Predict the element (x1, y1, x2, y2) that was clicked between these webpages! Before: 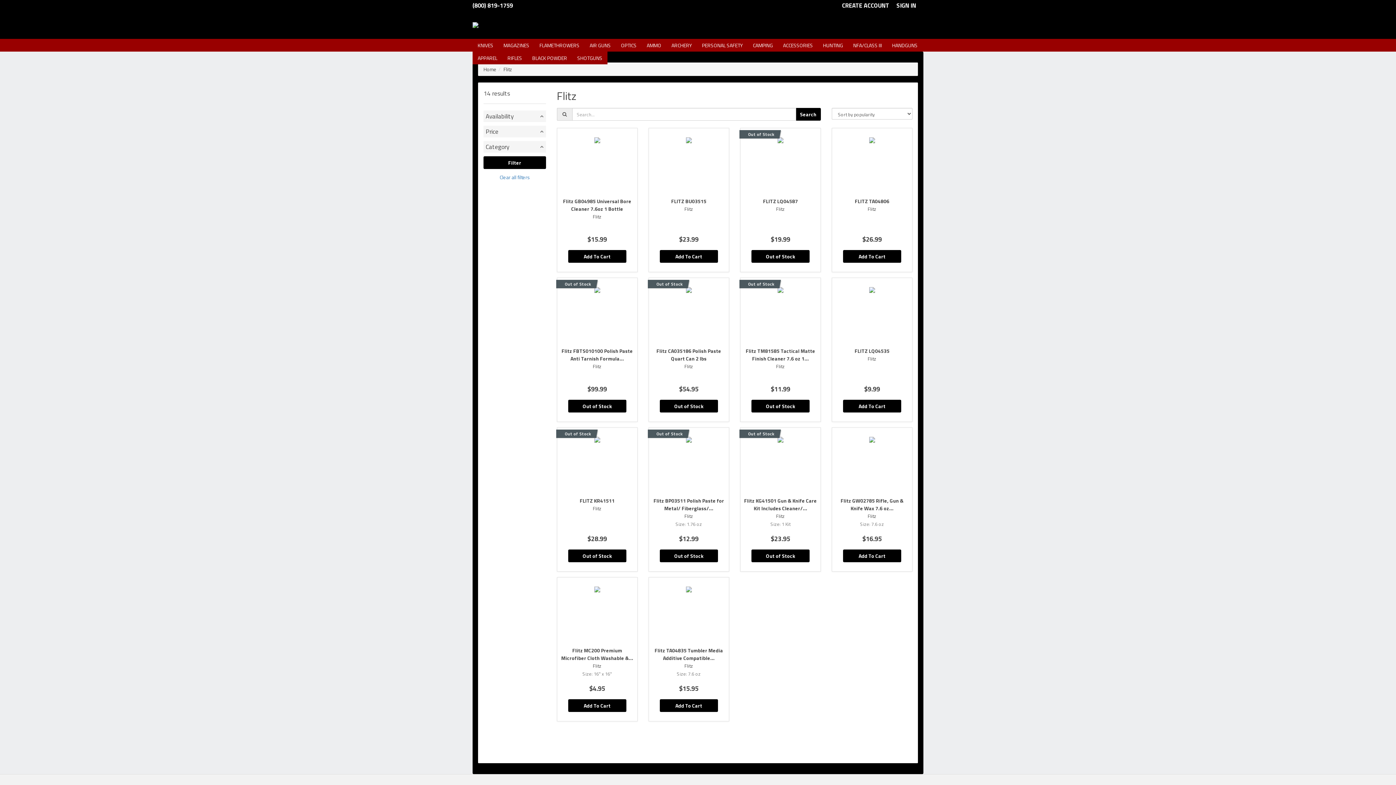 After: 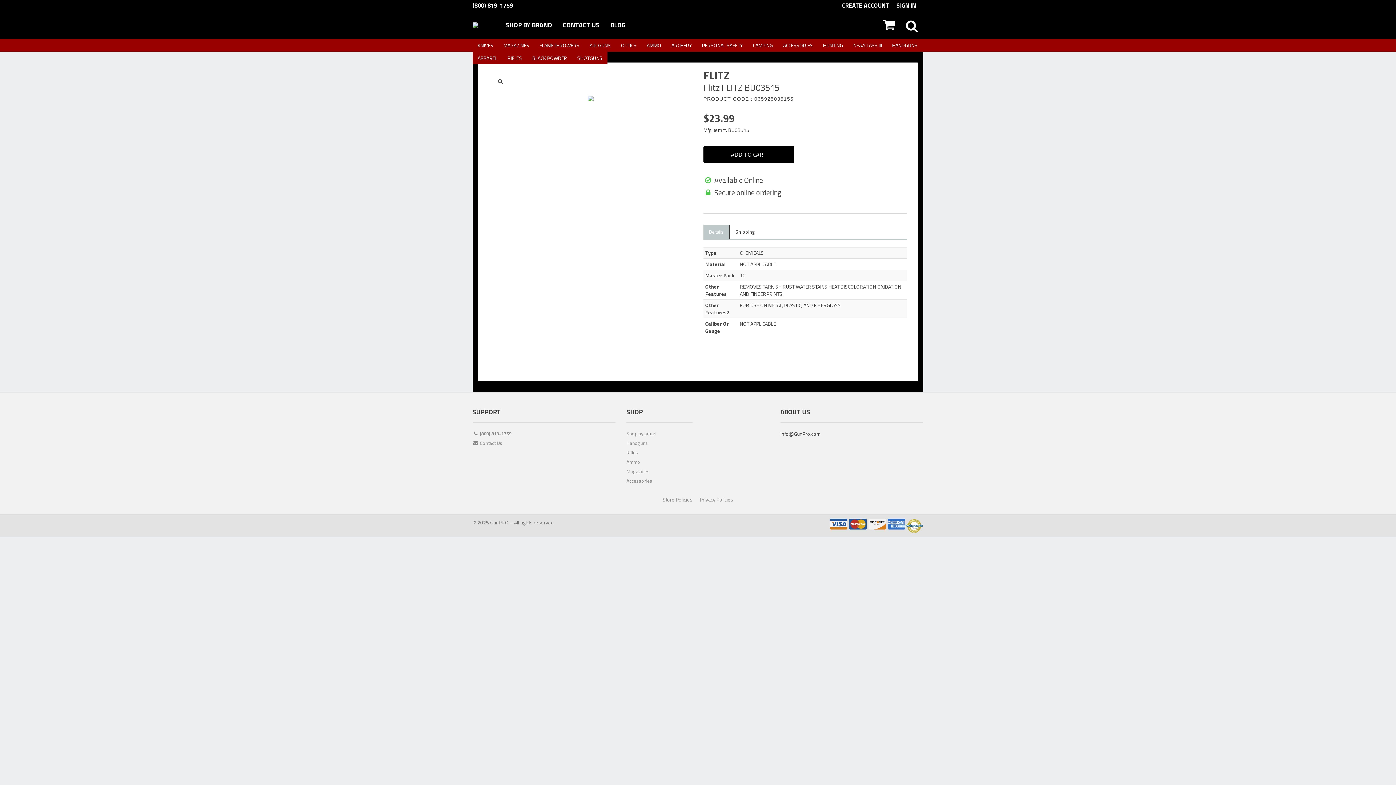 Action: label: FLITZ BU03515
Flitz

$23.99
Add To Cart bbox: (648, 128, 729, 272)